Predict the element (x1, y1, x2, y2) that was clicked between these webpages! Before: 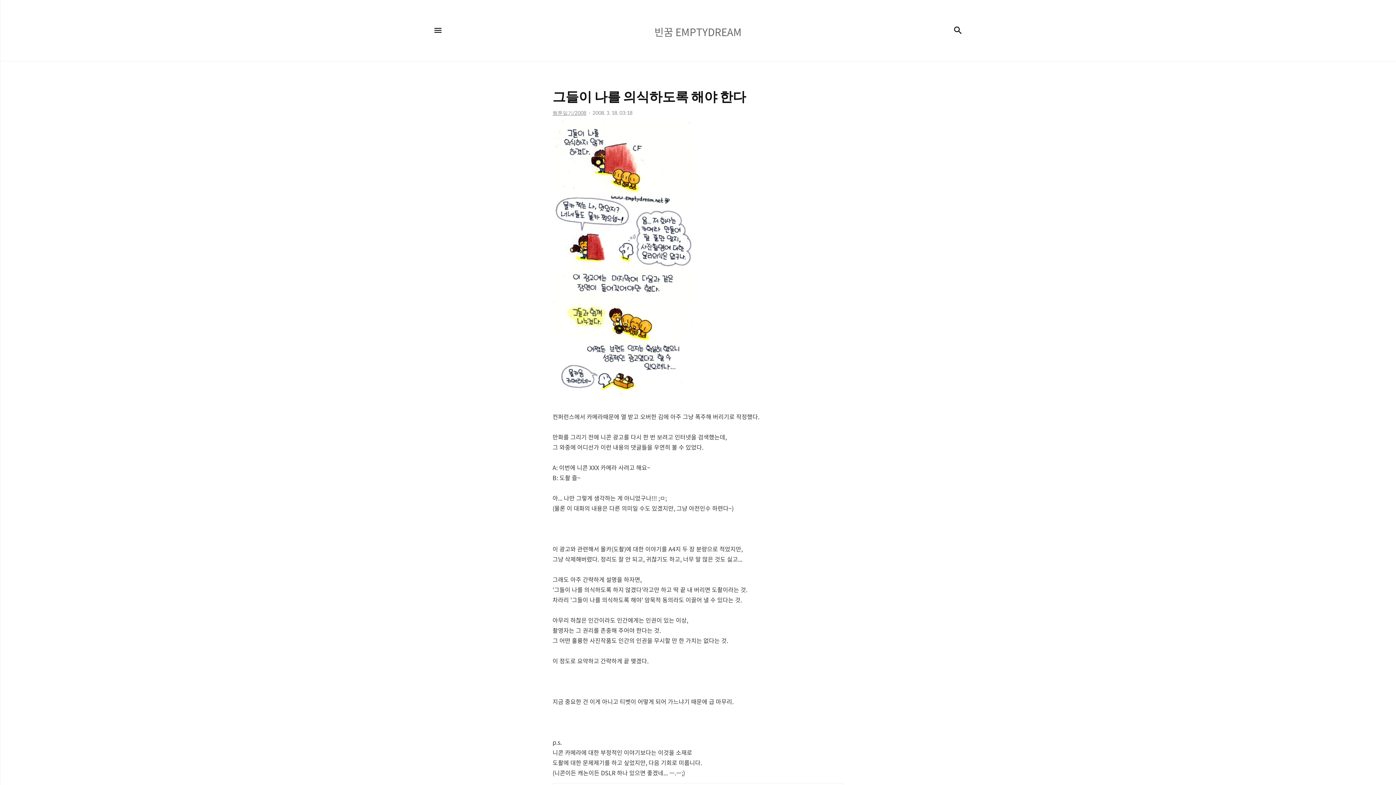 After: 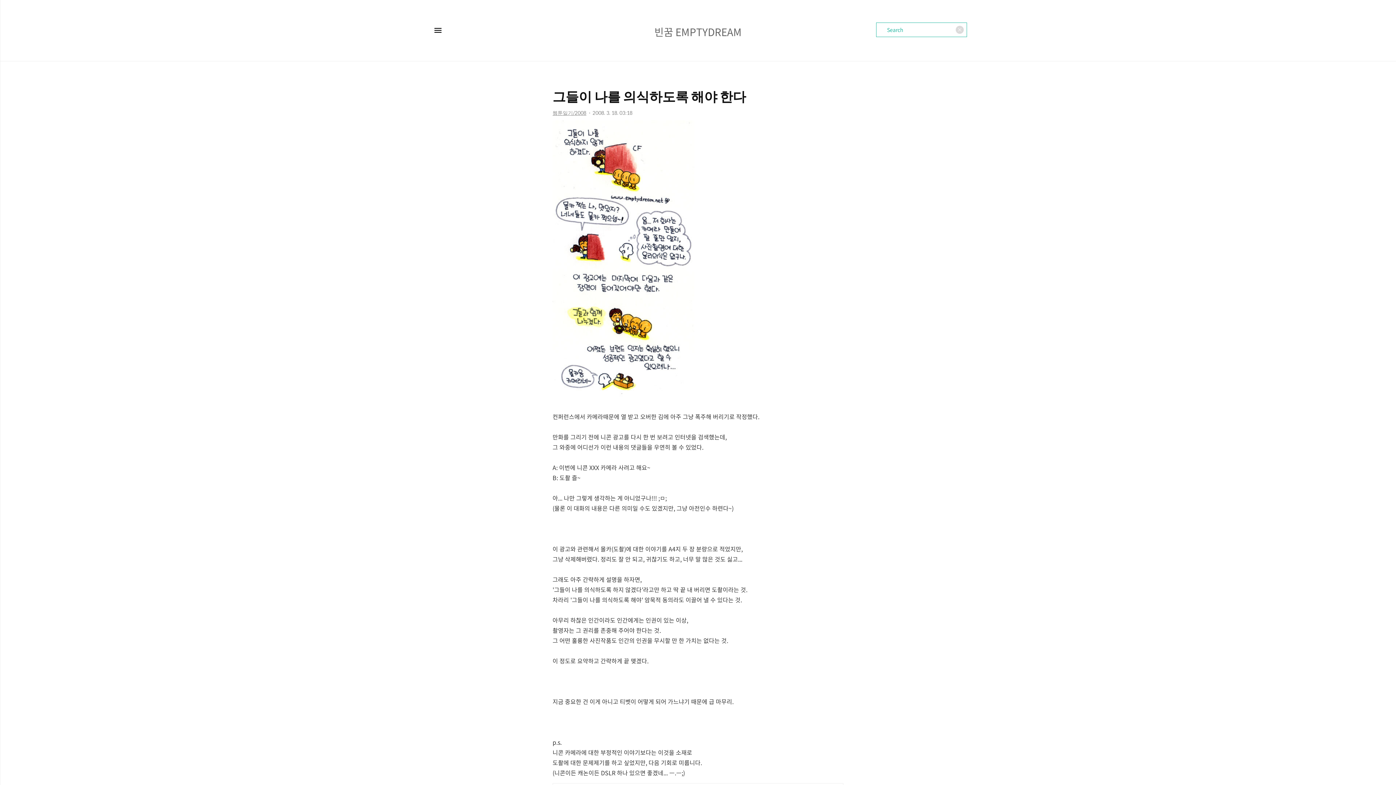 Action: bbox: (949, 21, 967, 39) label: 검색